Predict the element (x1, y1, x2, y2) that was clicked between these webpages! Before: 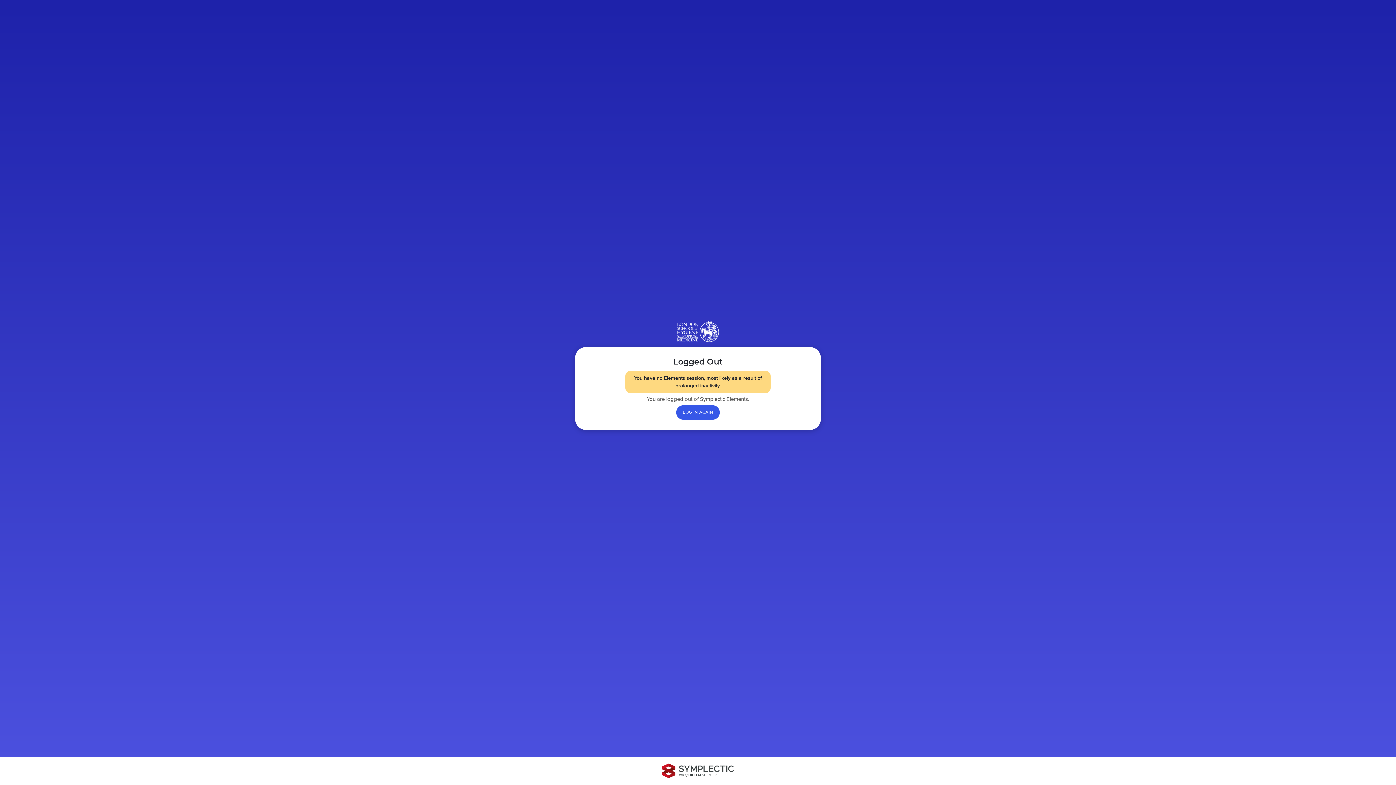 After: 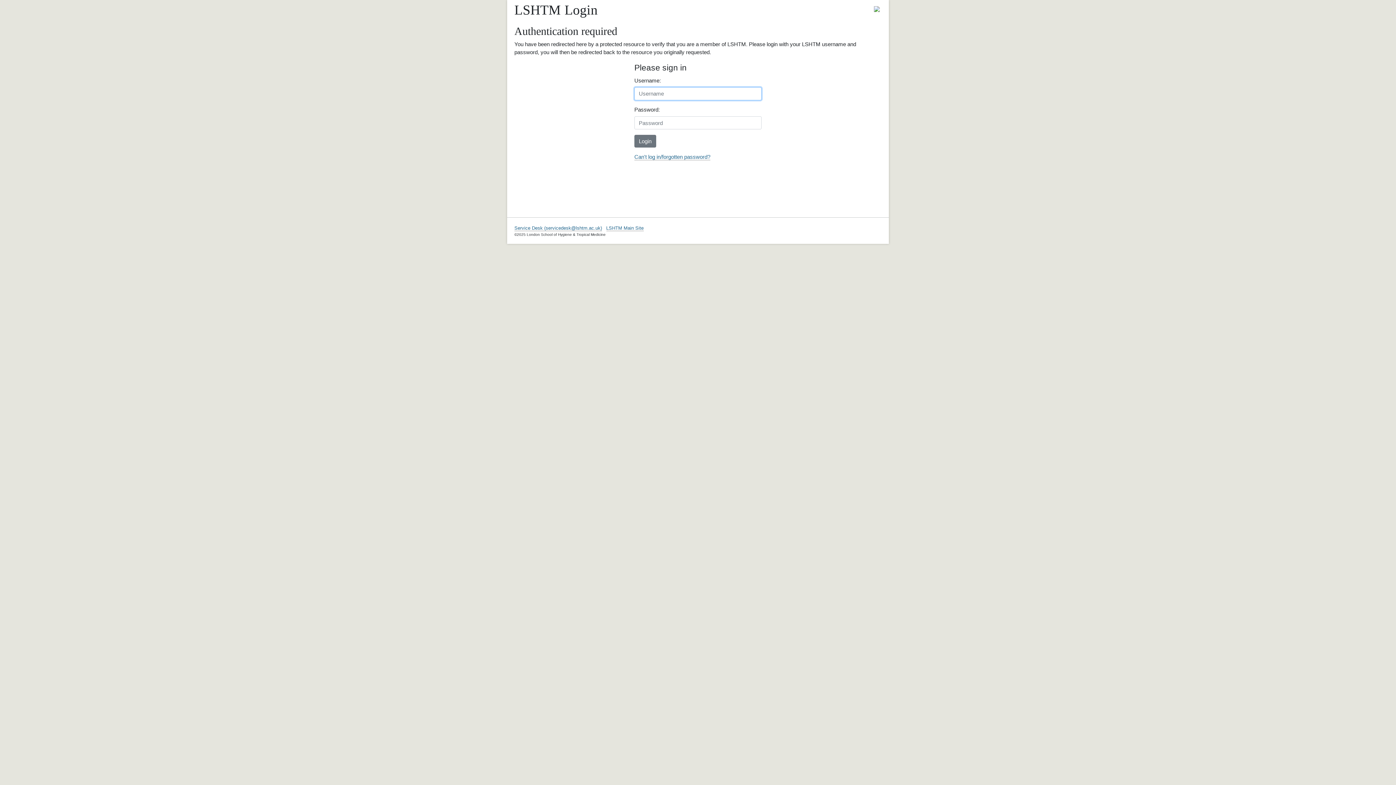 Action: bbox: (676, 405, 720, 419) label: Log in again